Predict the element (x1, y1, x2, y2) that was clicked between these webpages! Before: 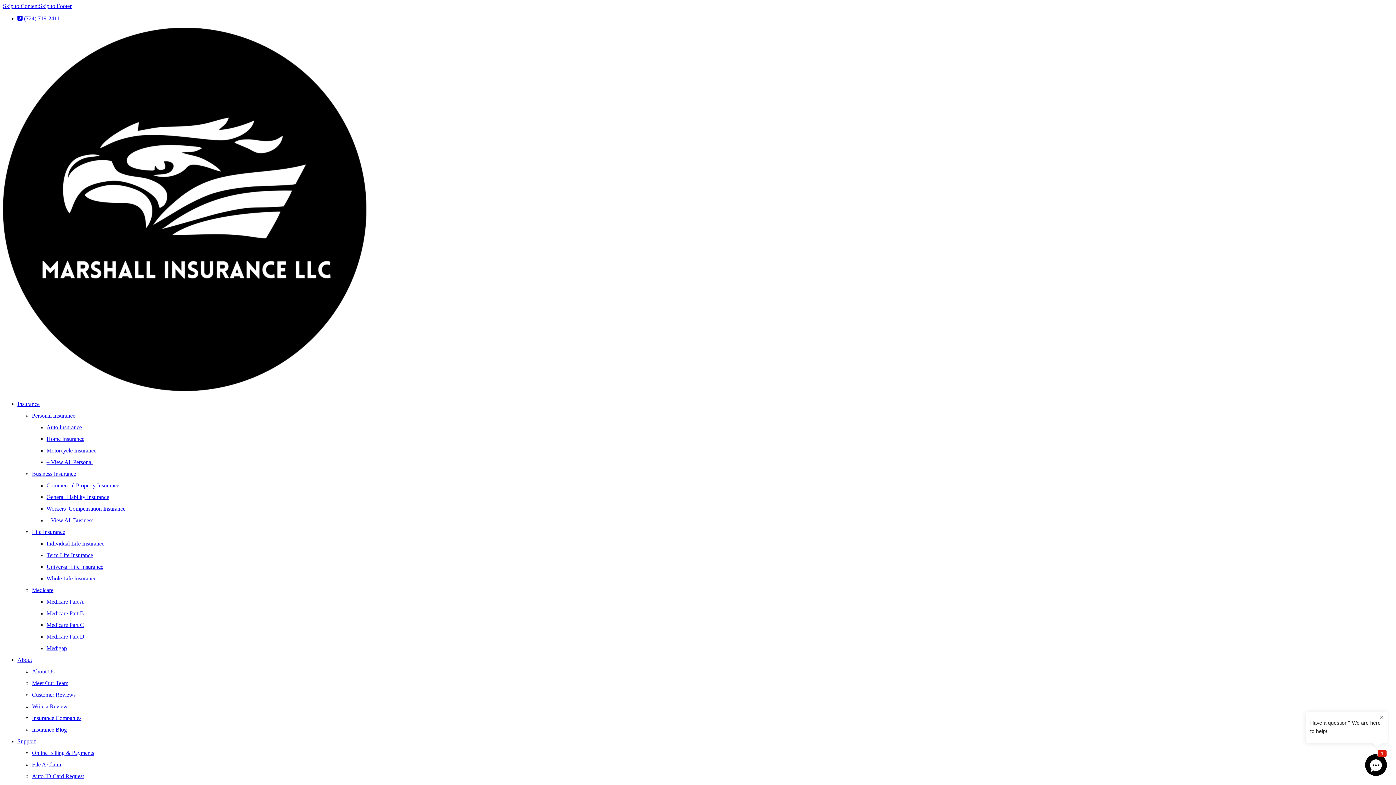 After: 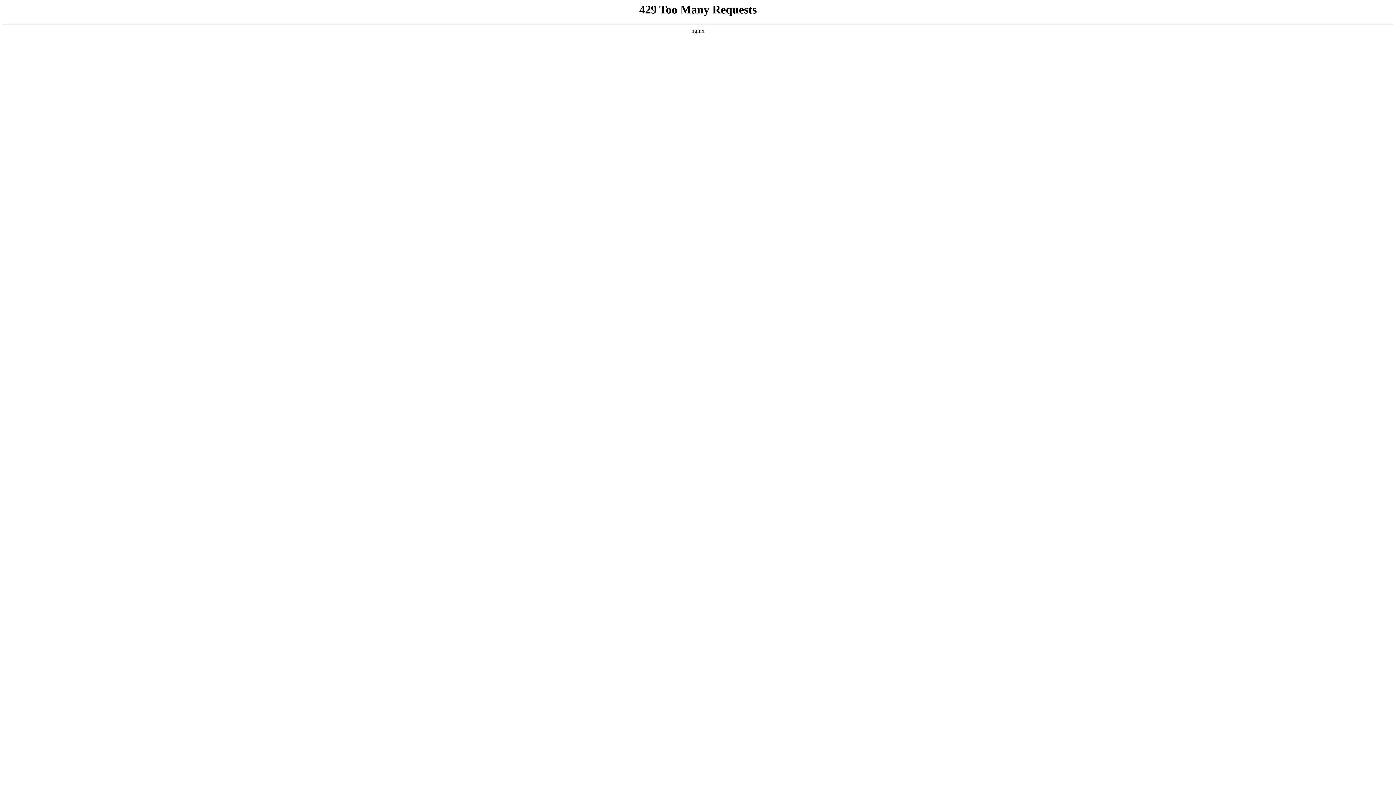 Action: bbox: (32, 703, 67, 709) label: Write a Review